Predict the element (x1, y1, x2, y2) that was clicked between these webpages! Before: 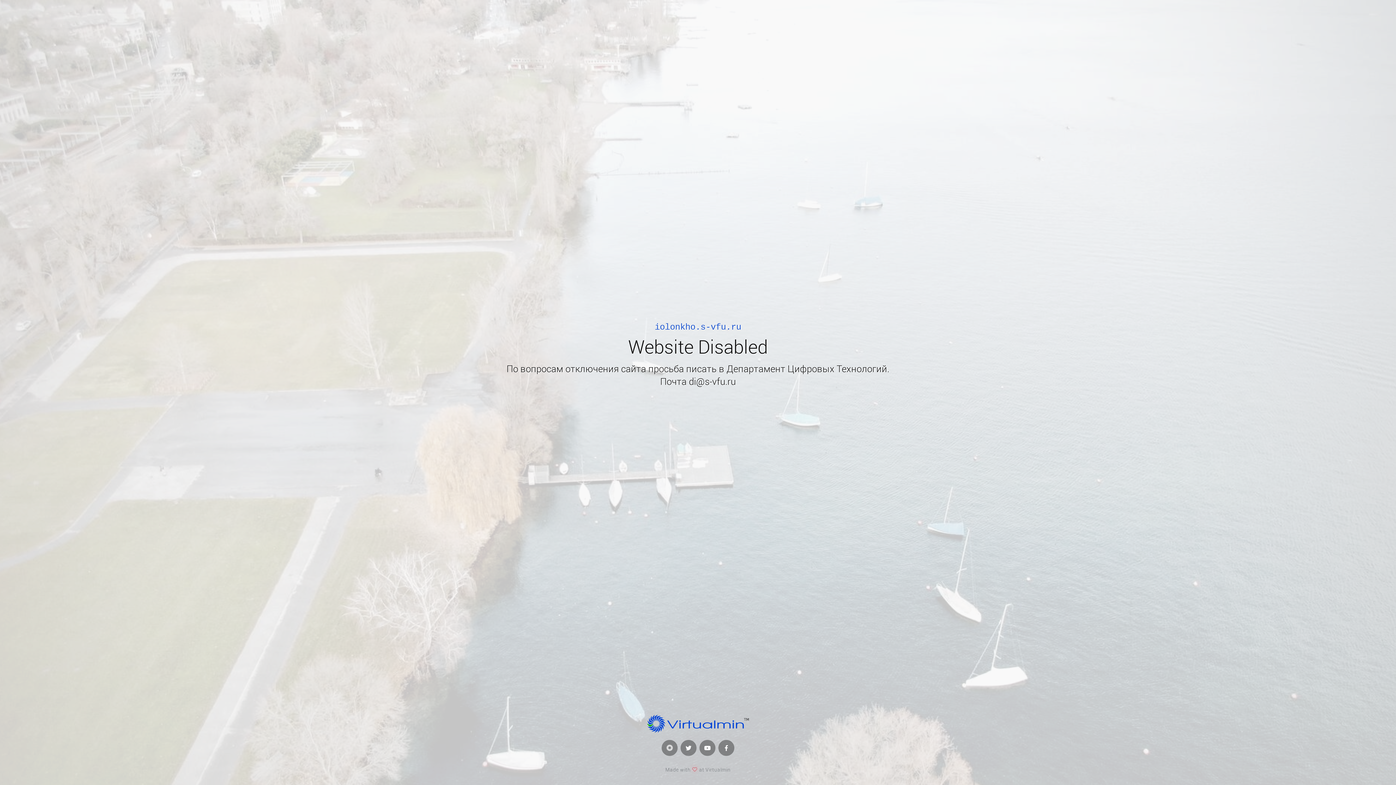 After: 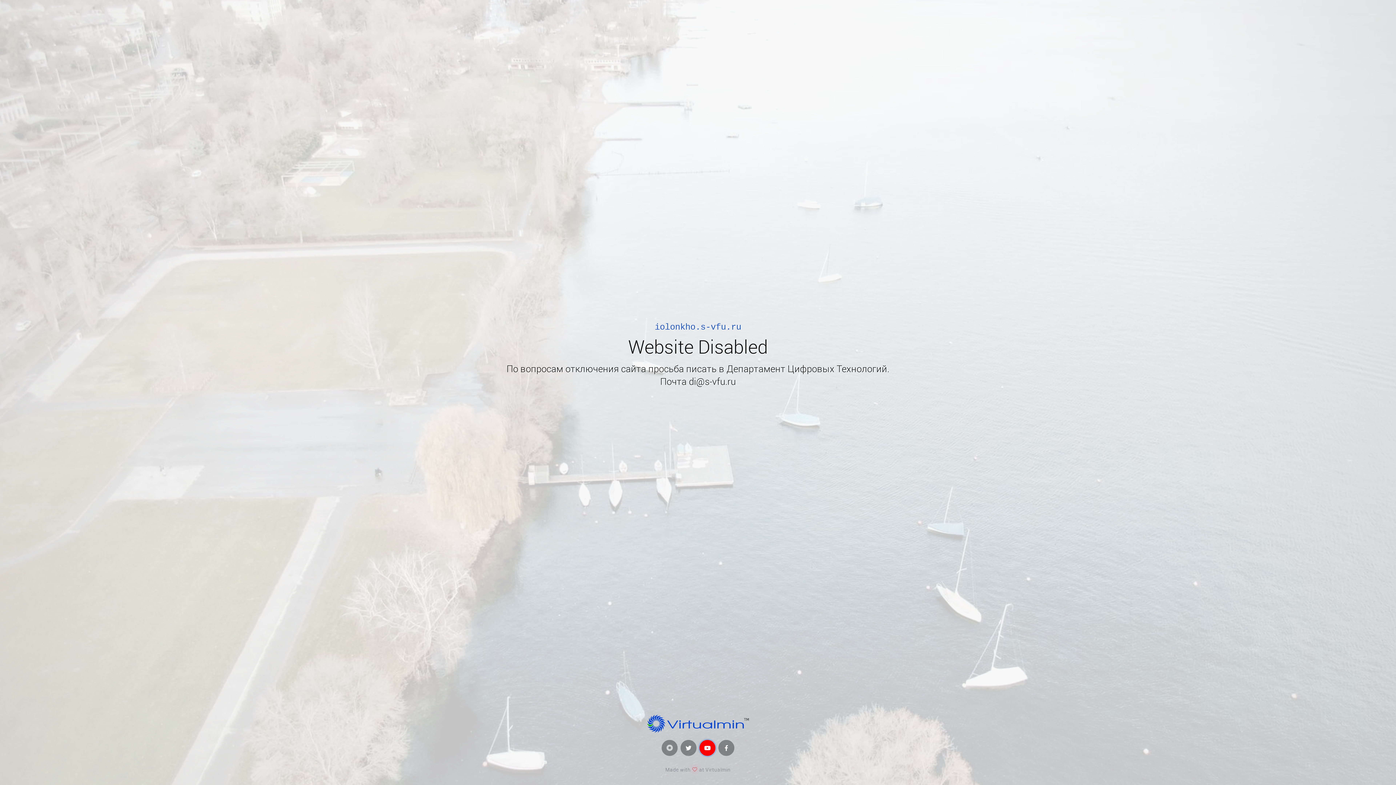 Action: bbox: (699, 740, 715, 756)